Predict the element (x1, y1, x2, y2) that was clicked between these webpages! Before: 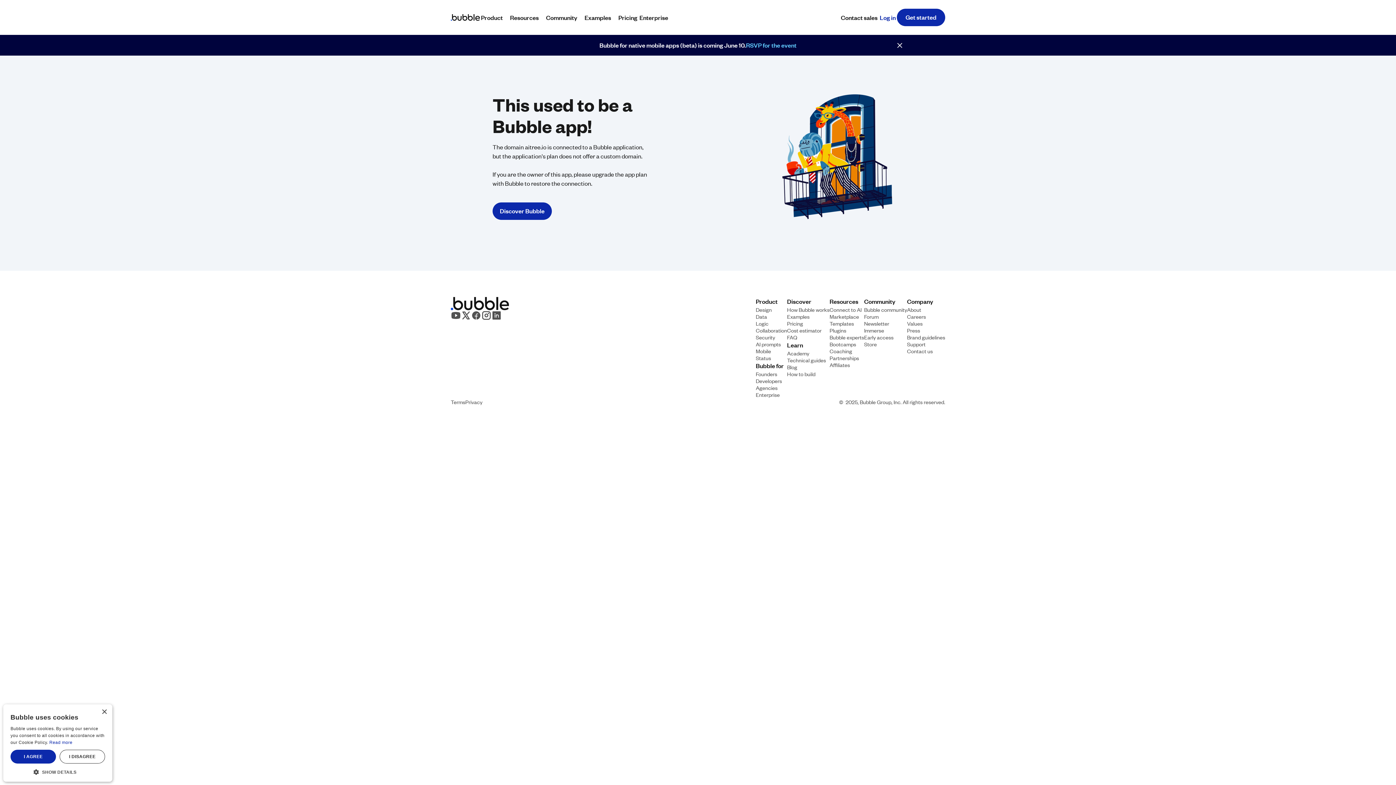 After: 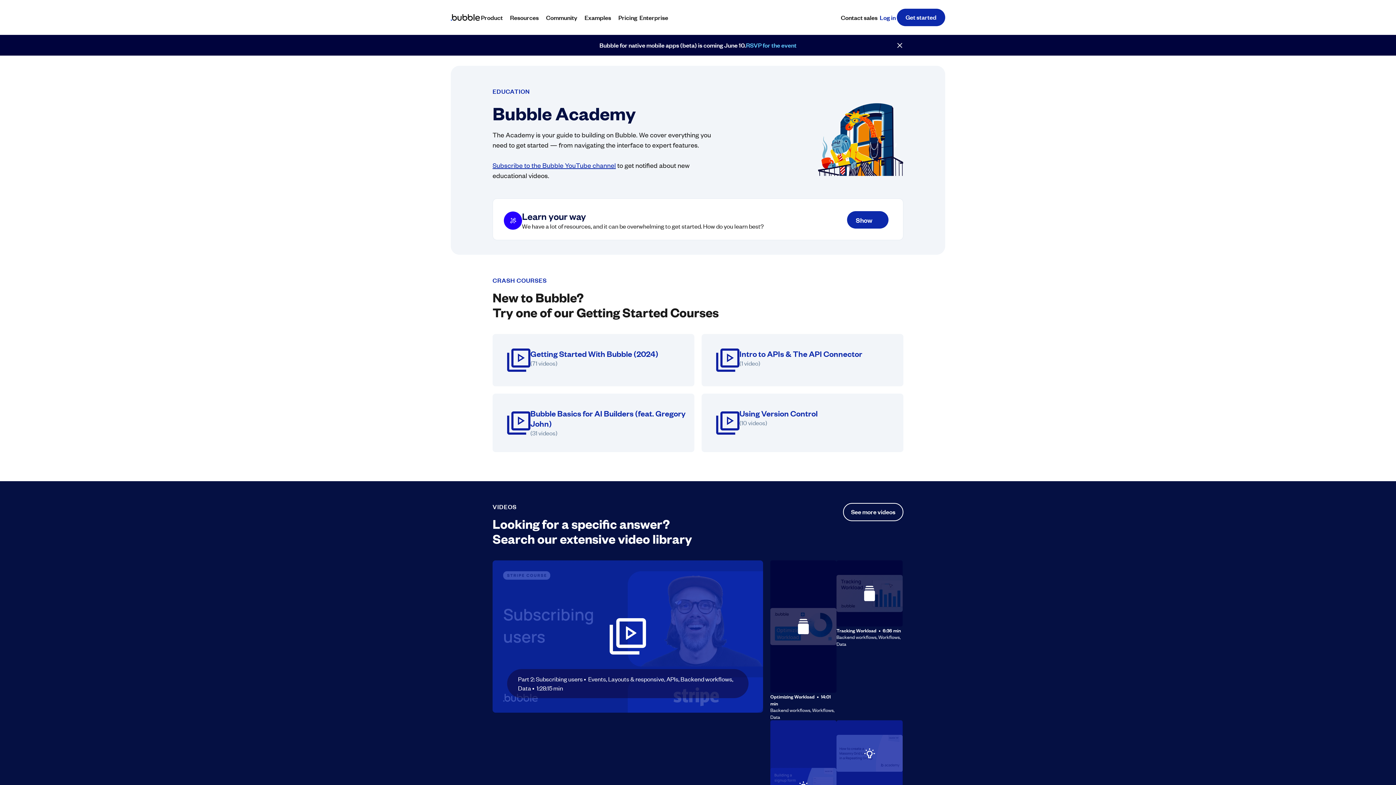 Action: label: Academy bbox: (787, 349, 809, 356)